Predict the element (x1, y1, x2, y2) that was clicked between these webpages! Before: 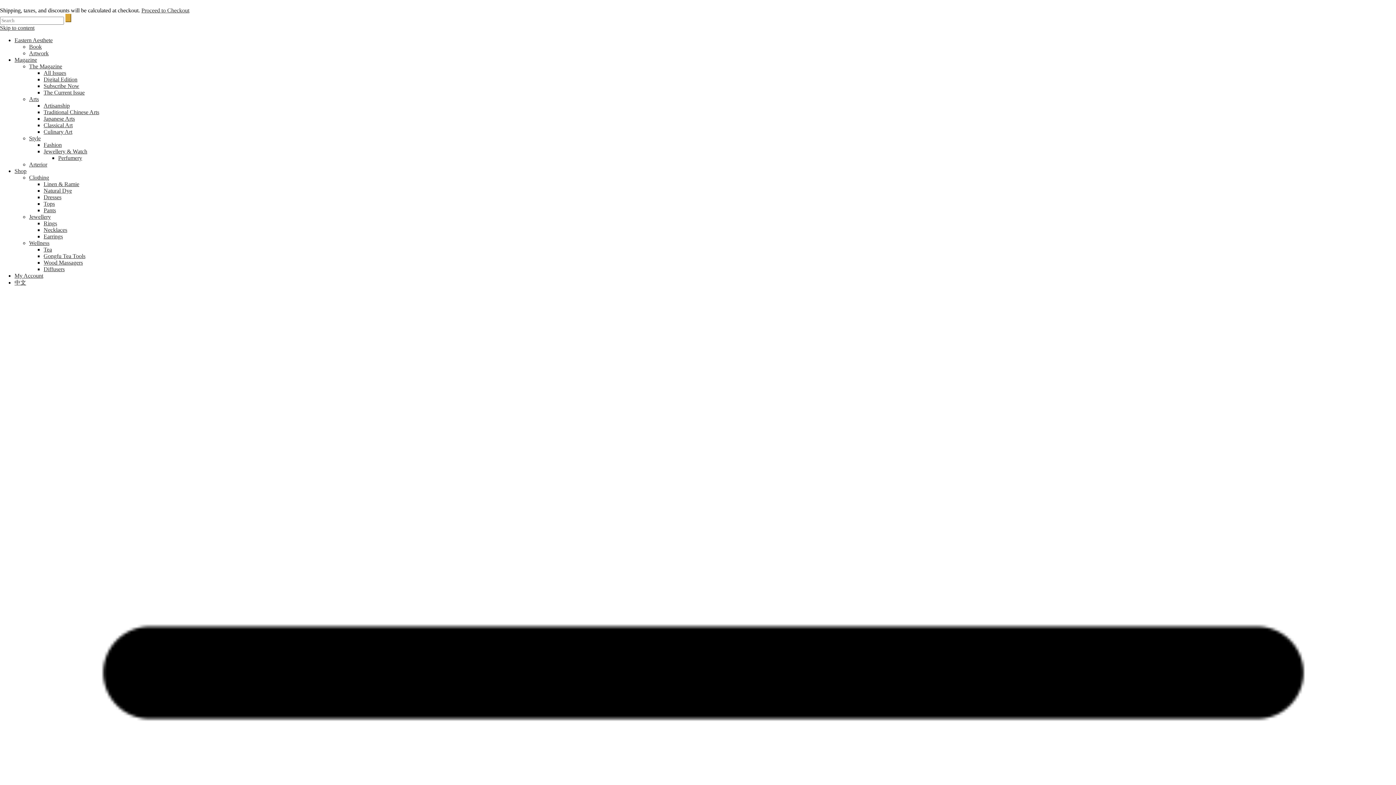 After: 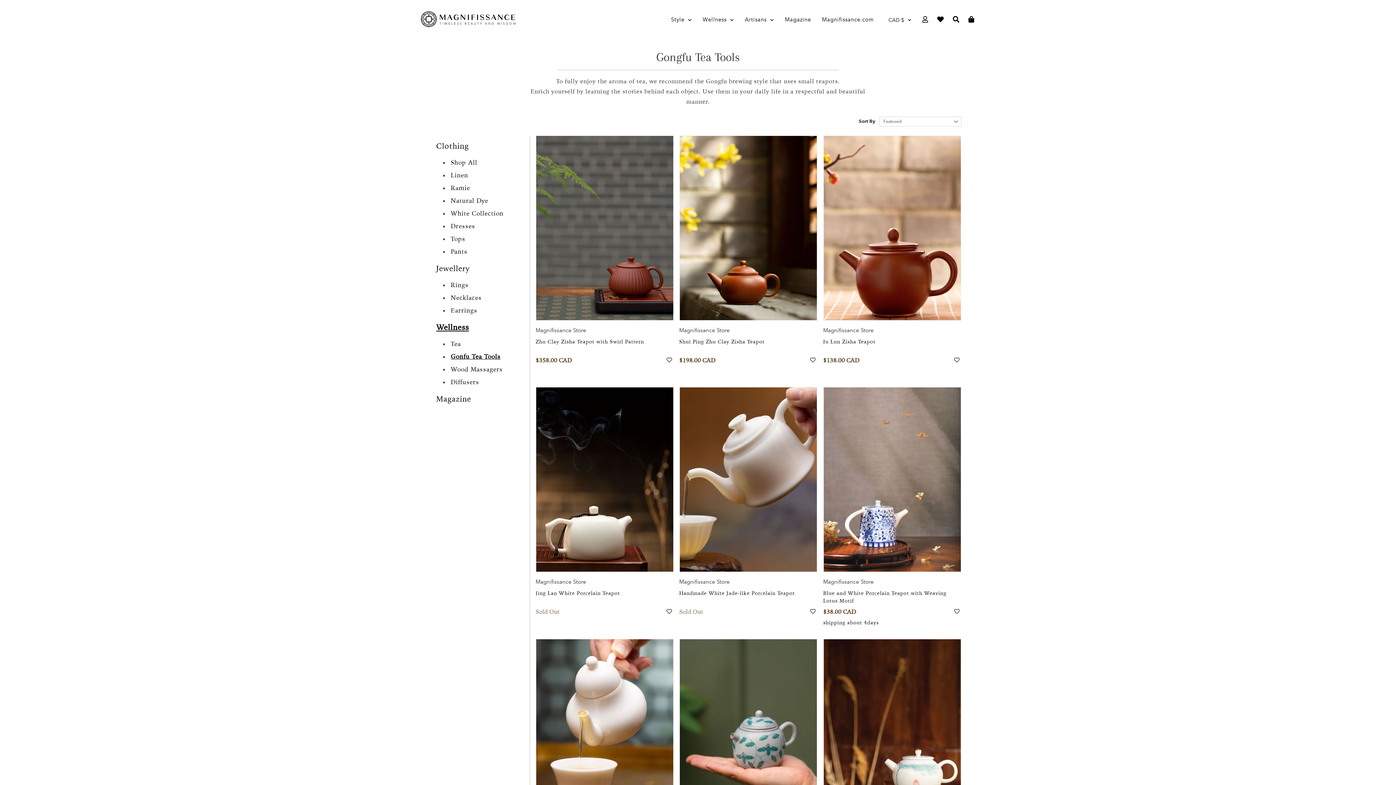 Action: label: Gongfu Tea Tools bbox: (43, 253, 85, 259)